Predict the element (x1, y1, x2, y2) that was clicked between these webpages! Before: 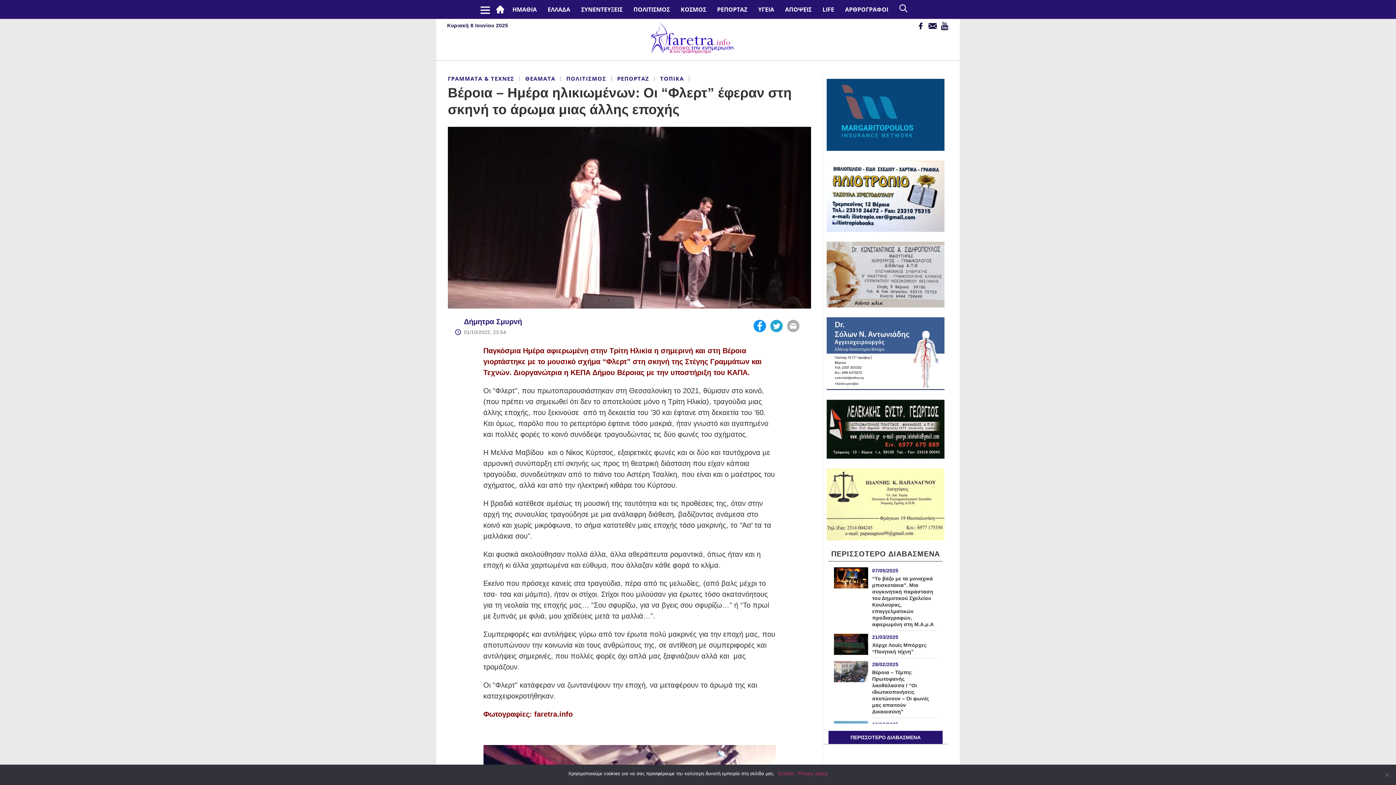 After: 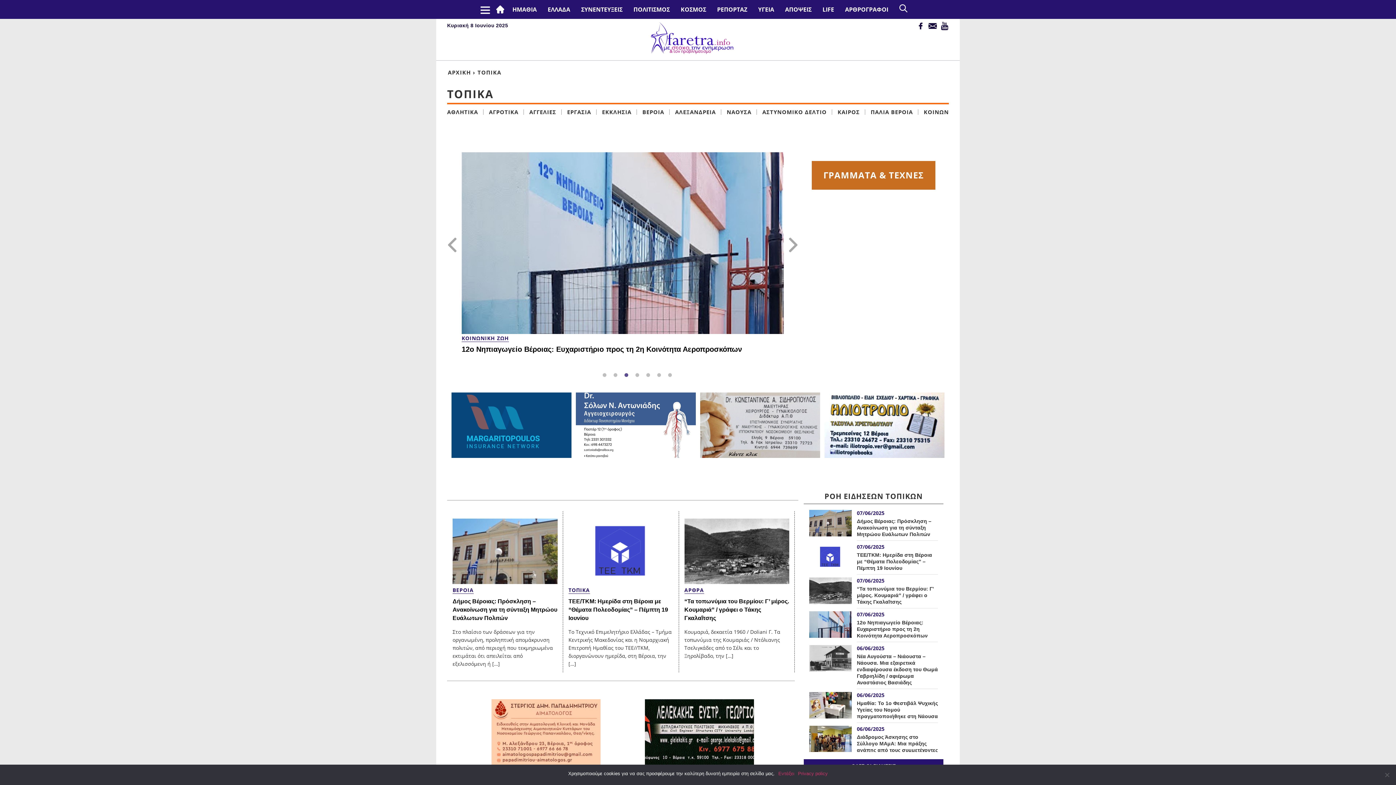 Action: label: ΤΟΠΙΚΑ bbox: (660, 75, 684, 81)